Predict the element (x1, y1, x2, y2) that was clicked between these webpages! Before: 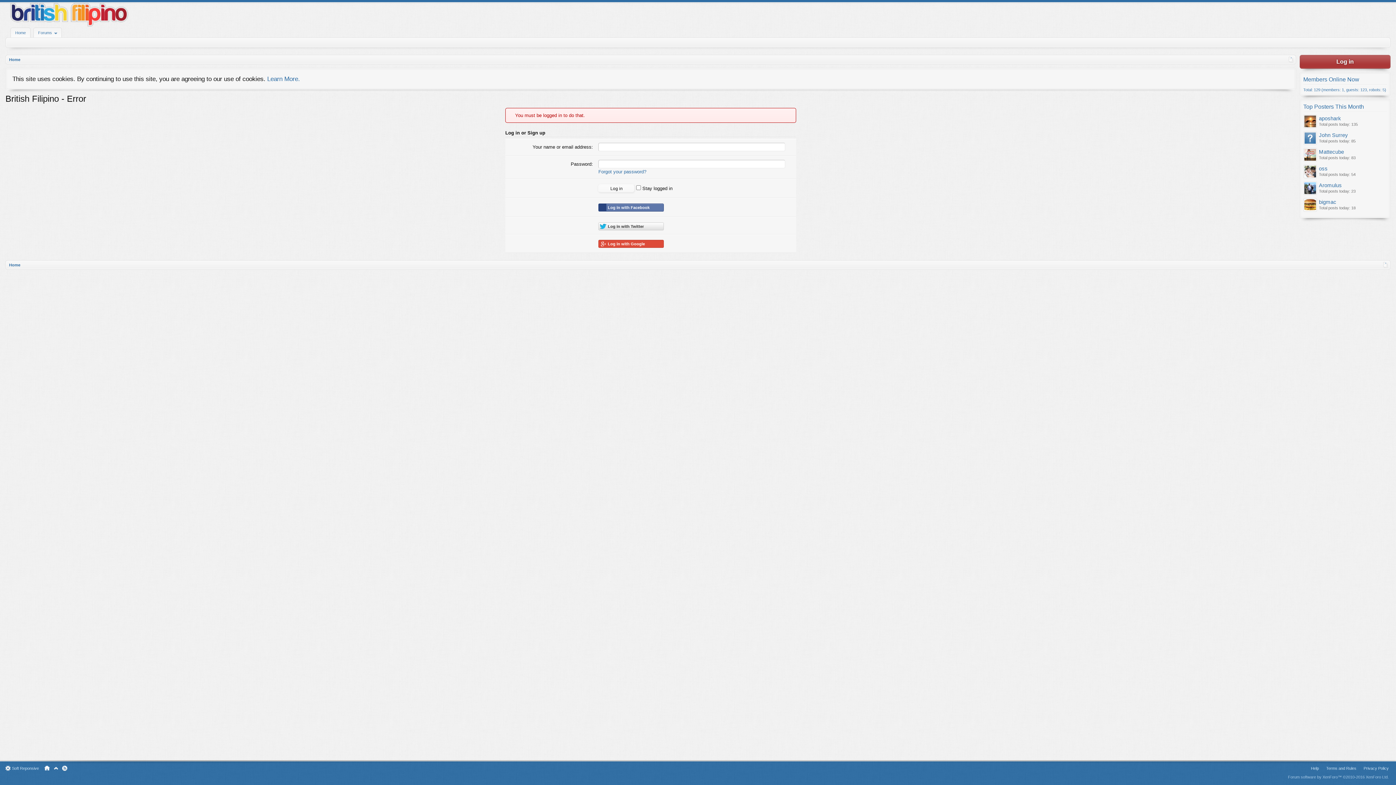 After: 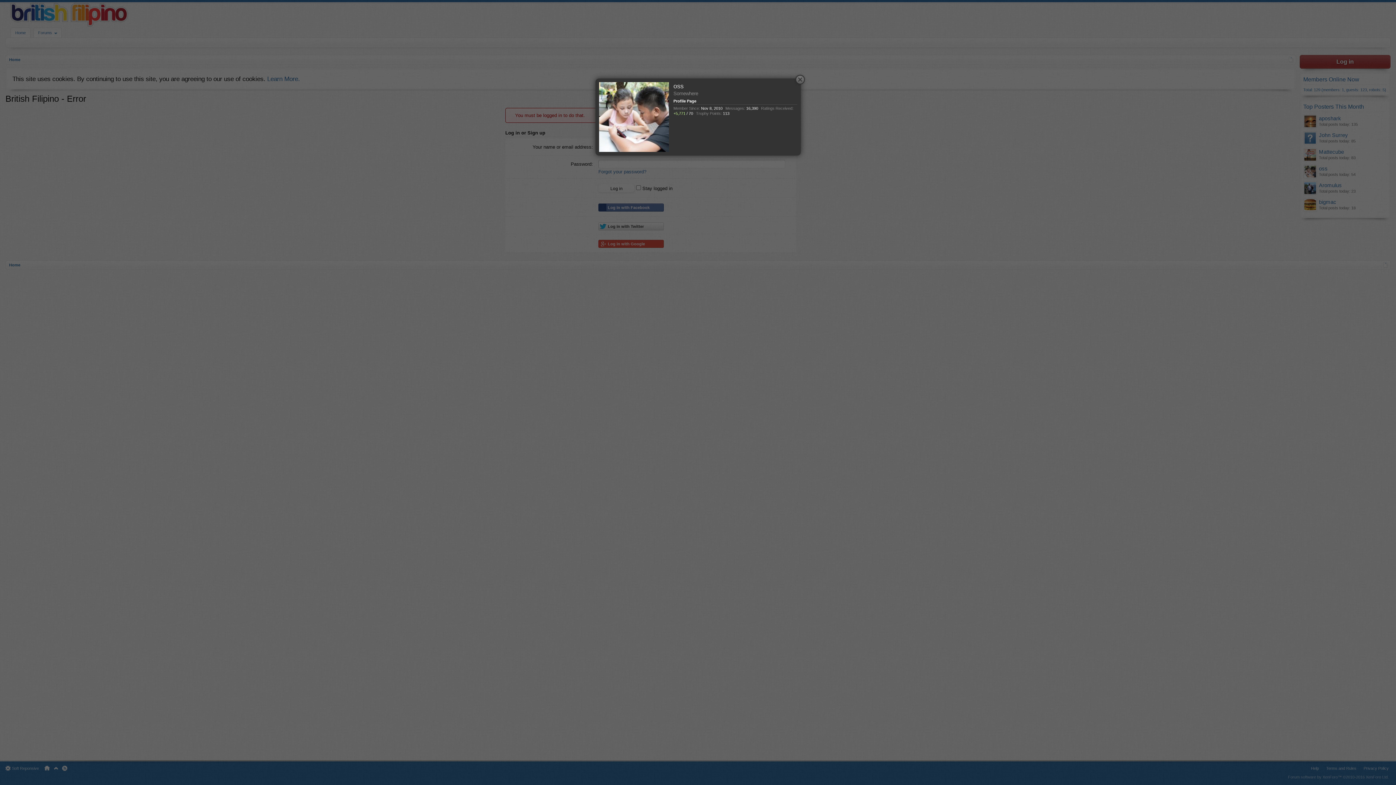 Action: bbox: (1303, 164, 1317, 179)